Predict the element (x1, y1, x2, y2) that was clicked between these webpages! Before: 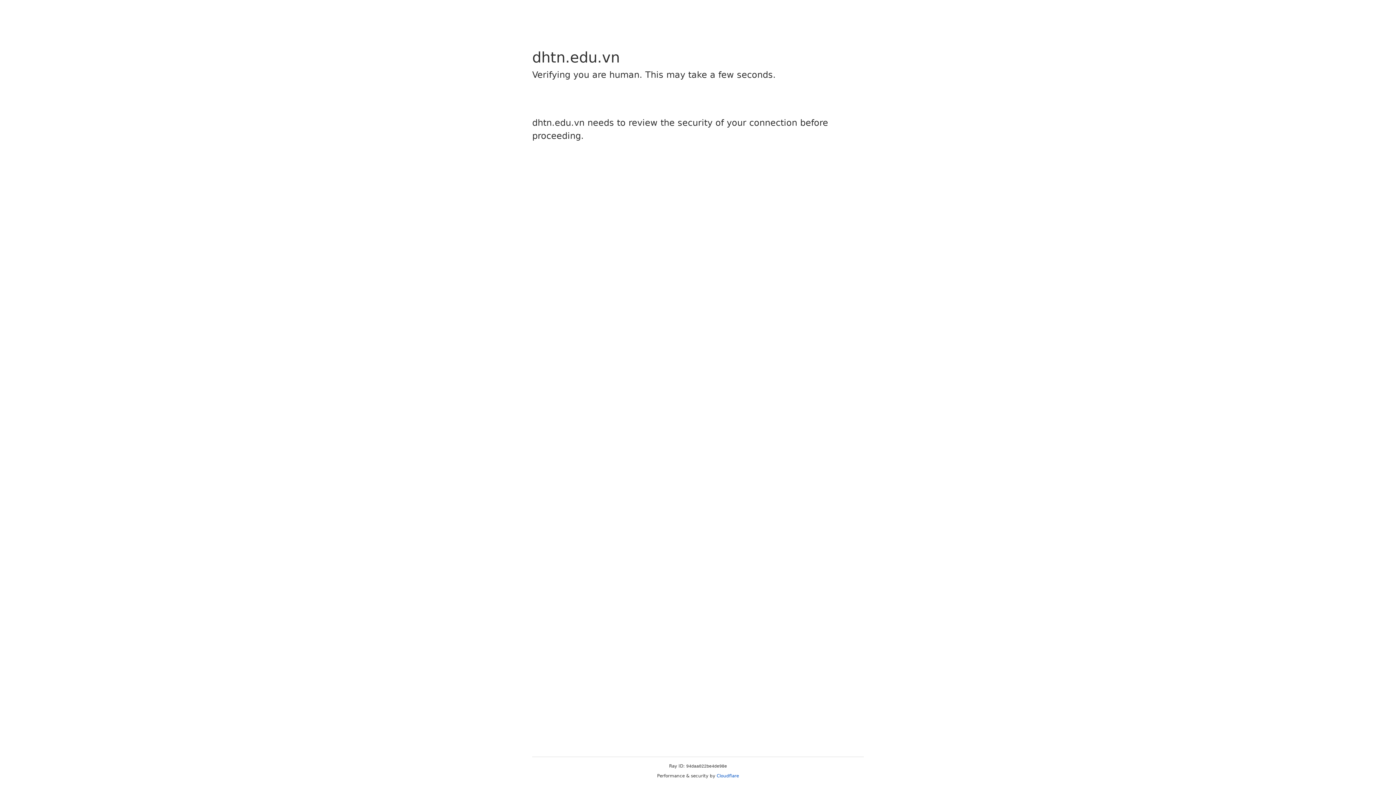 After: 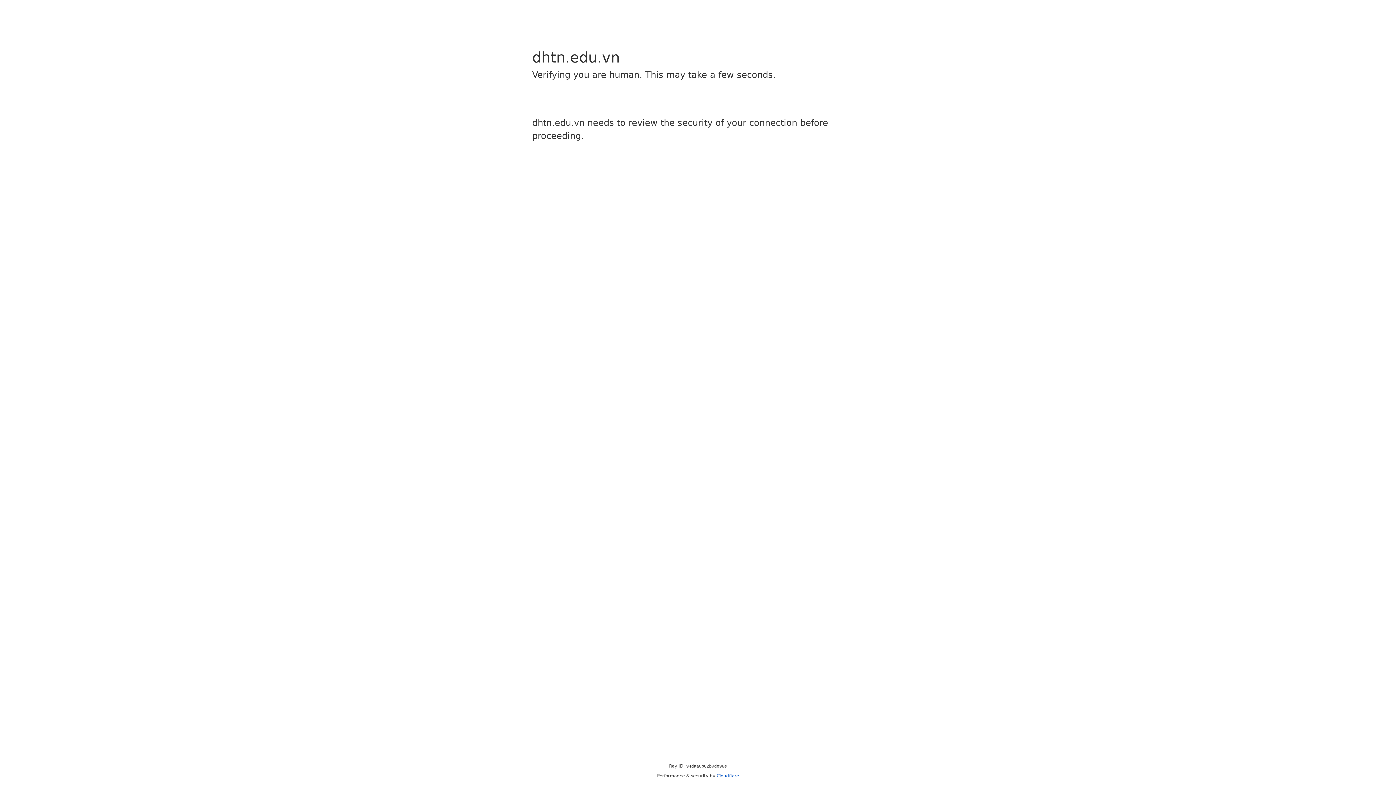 Action: bbox: (716, 773, 739, 778) label: Cloudflare